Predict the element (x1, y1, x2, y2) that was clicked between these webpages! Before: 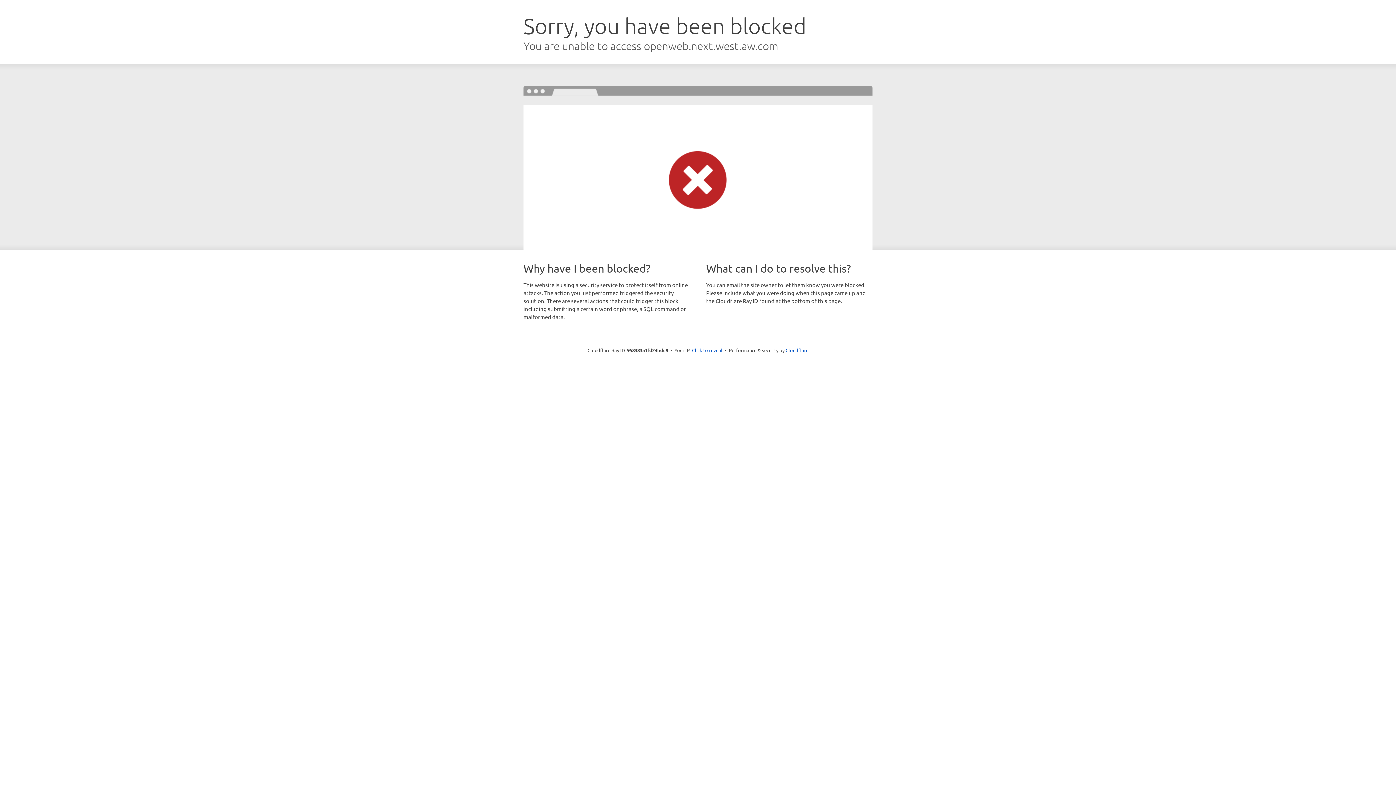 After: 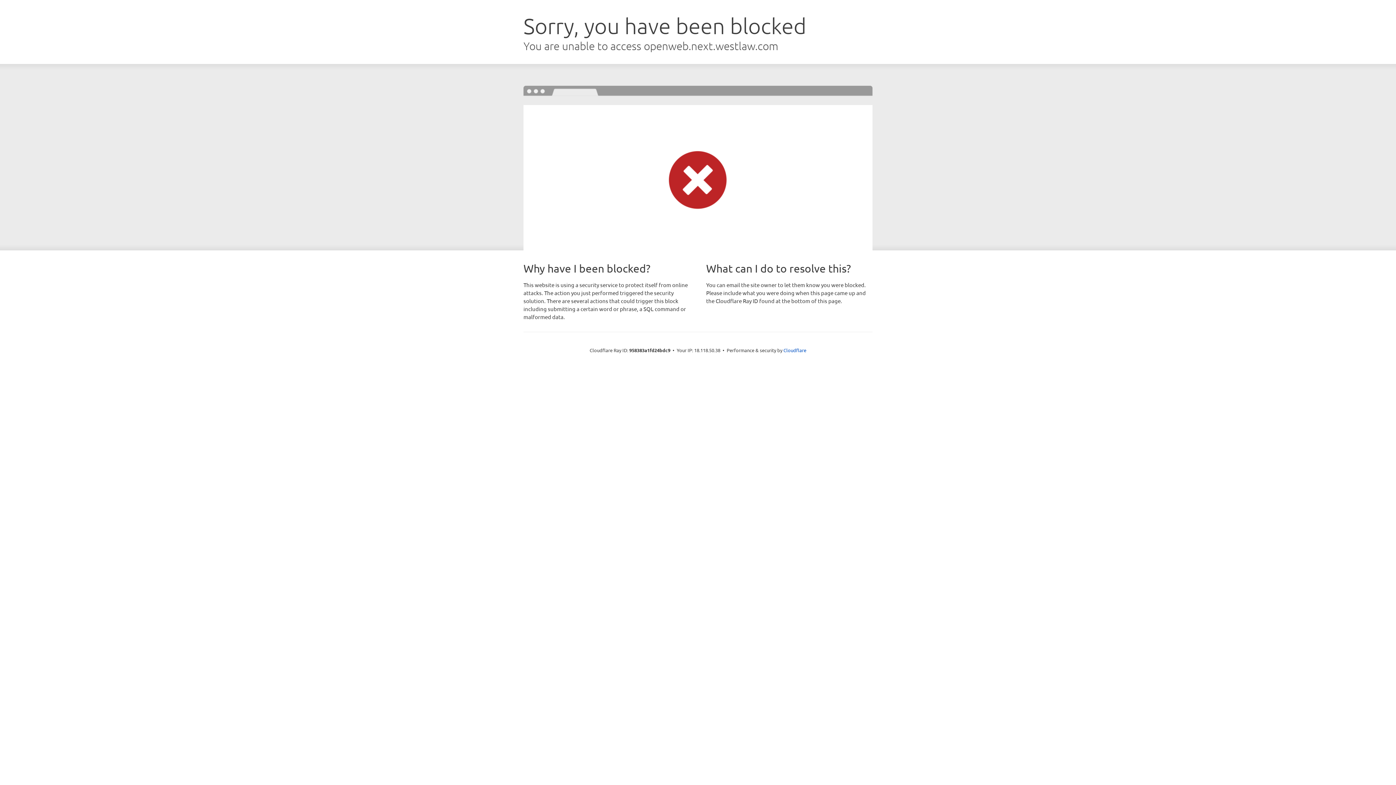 Action: bbox: (692, 346, 722, 353) label: Click to reveal